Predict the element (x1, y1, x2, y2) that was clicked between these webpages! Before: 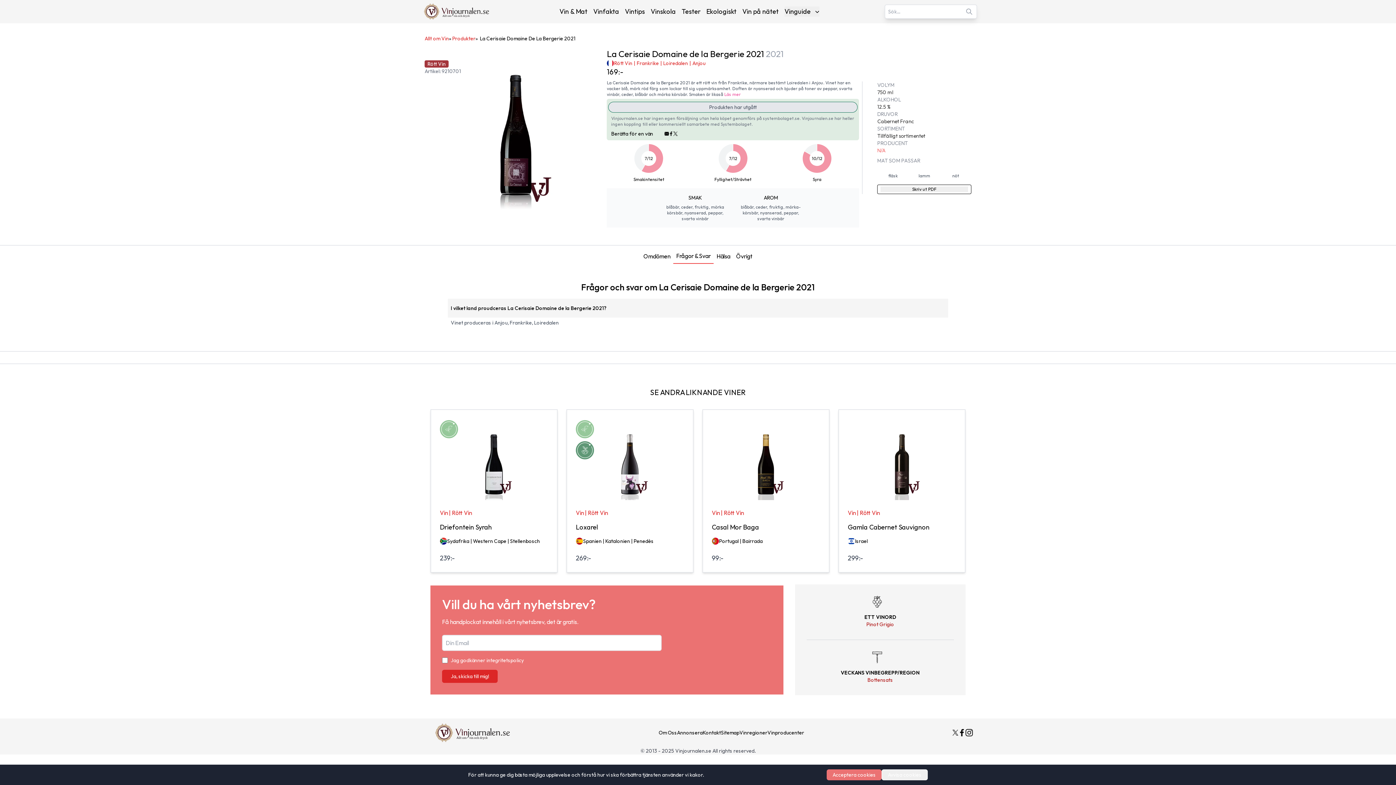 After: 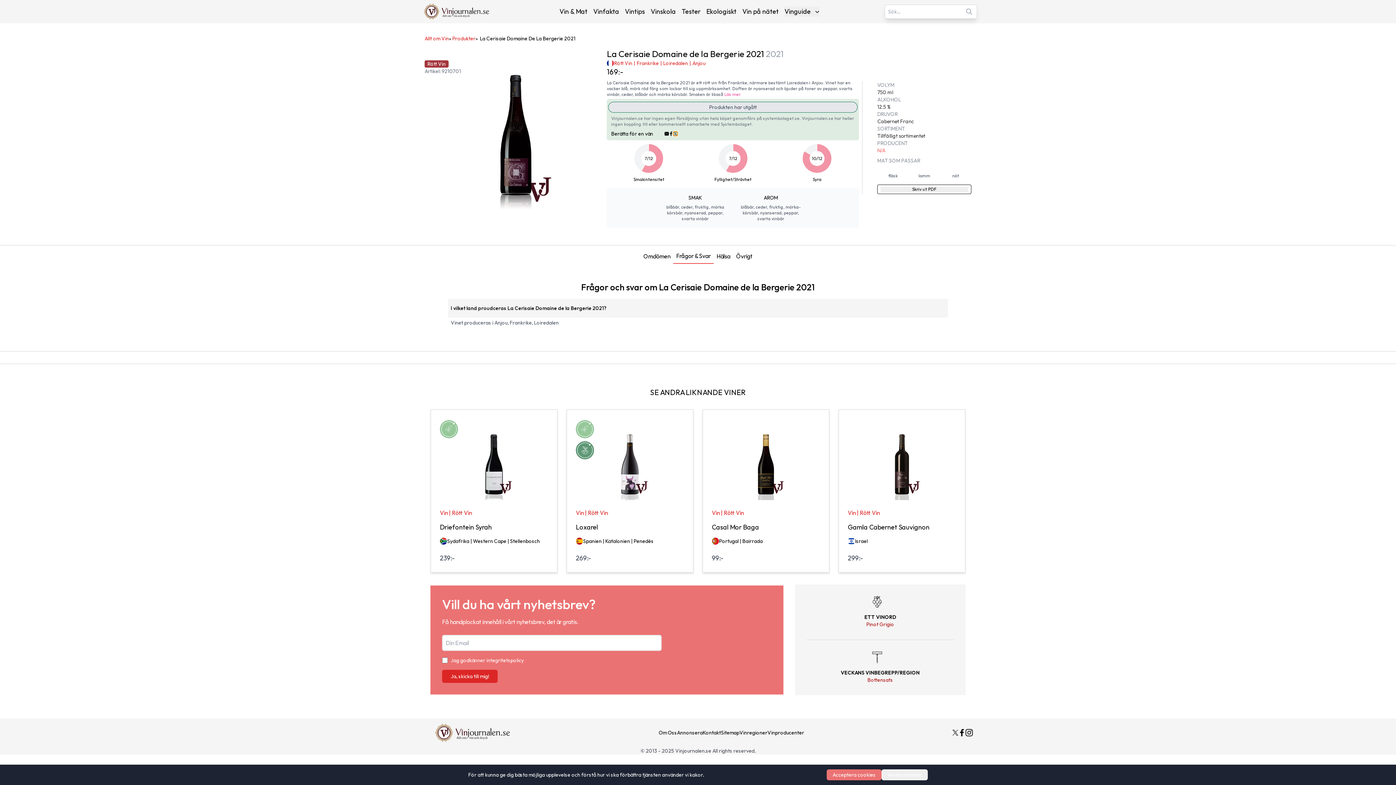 Action: bbox: (673, 131, 677, 136)